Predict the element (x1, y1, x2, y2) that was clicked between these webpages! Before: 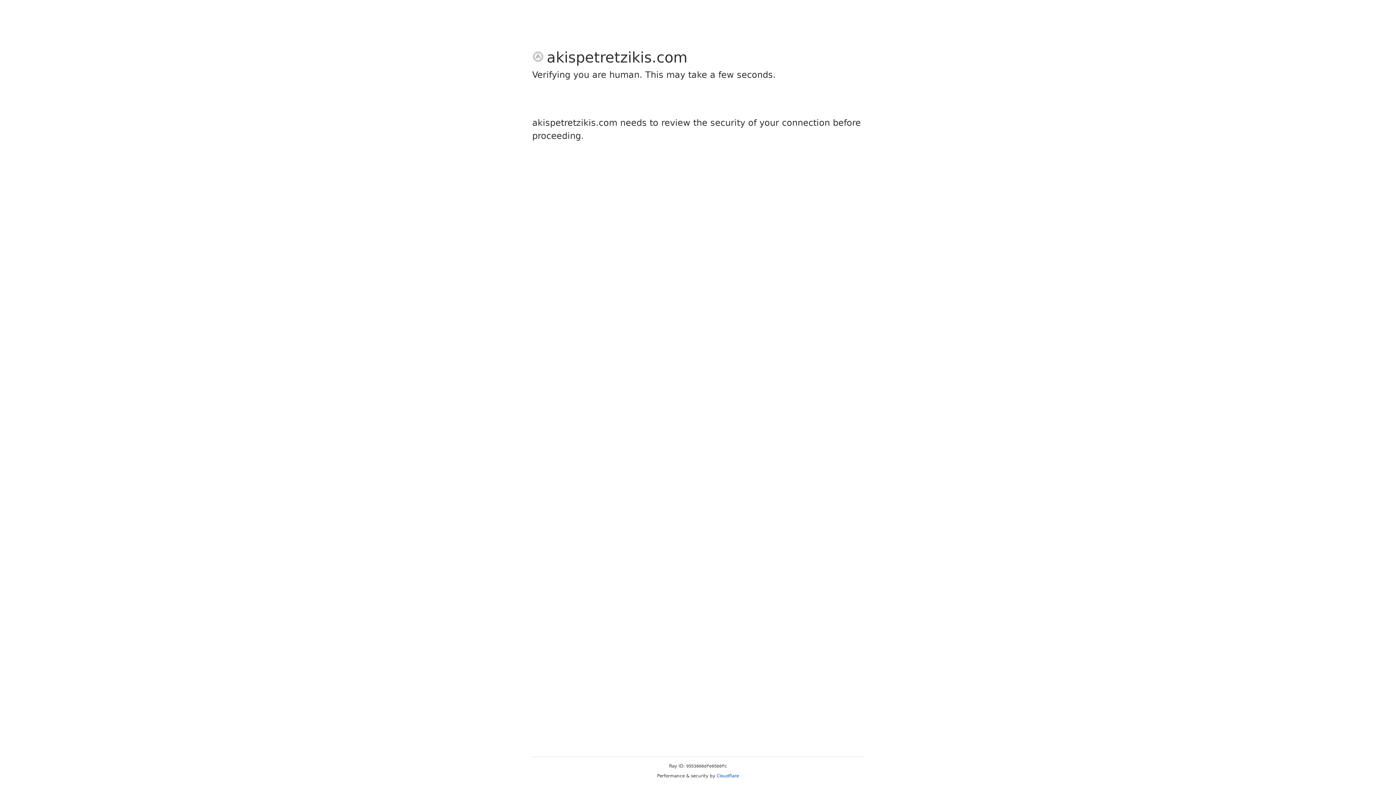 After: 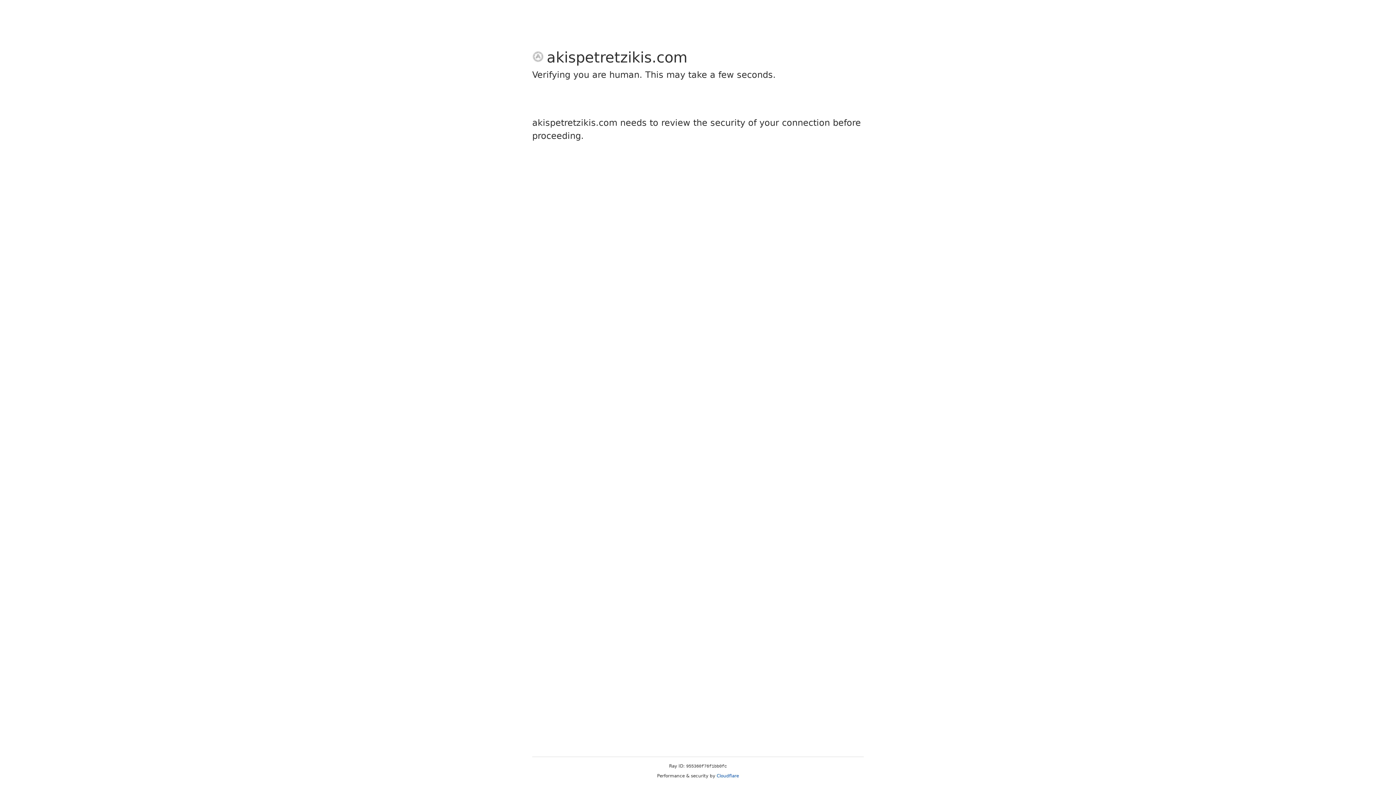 Action: bbox: (716, 773, 739, 778) label: Cloudflare